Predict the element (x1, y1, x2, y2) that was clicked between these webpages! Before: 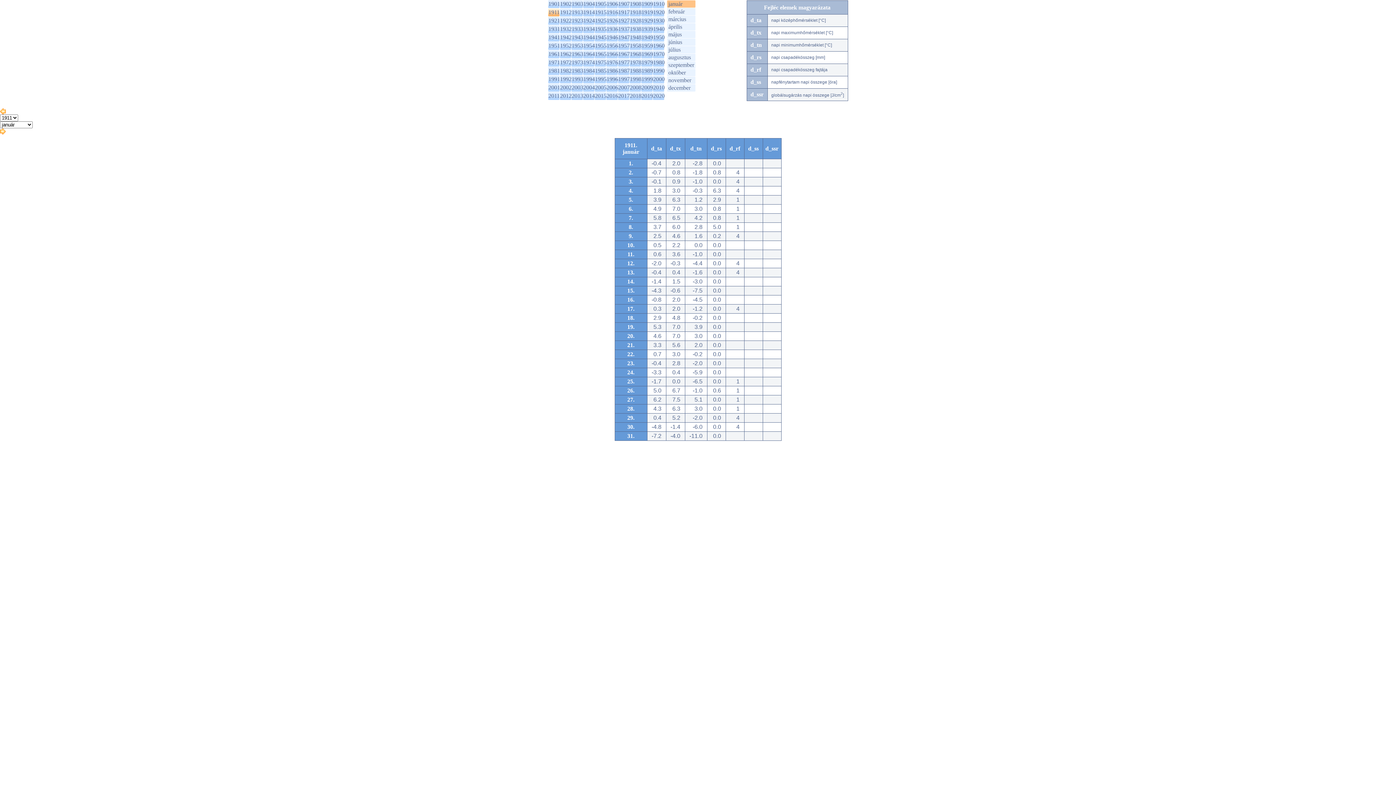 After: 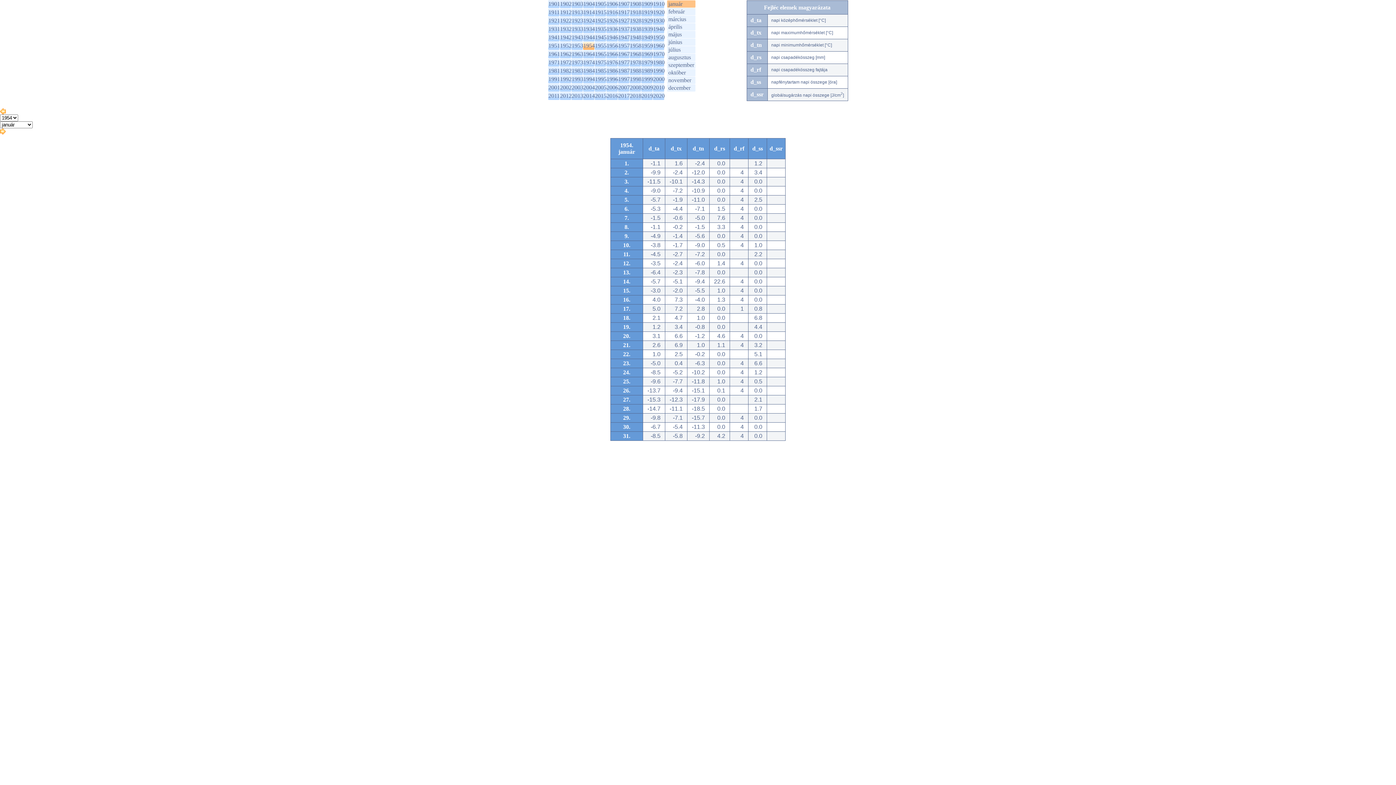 Action: bbox: (583, 42, 595, 48) label: 1954